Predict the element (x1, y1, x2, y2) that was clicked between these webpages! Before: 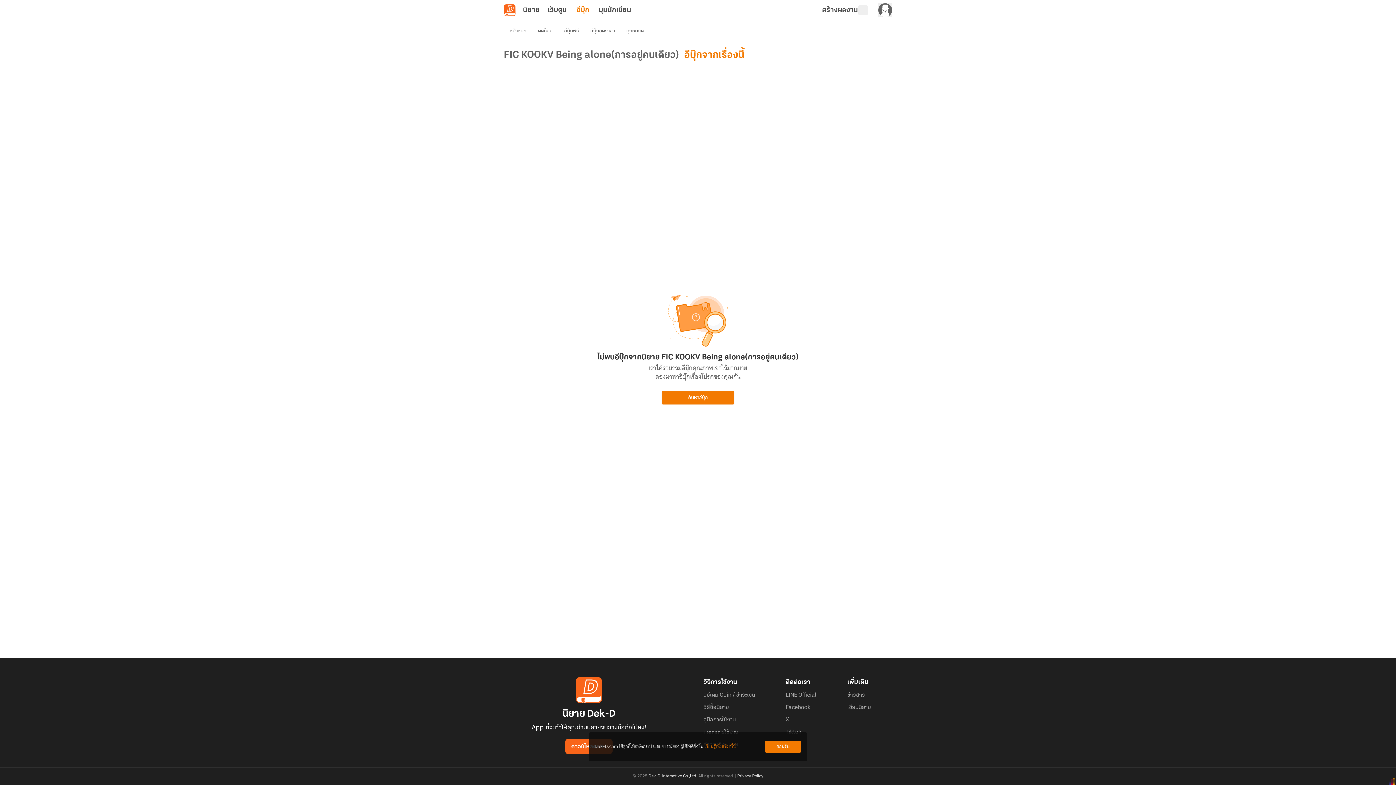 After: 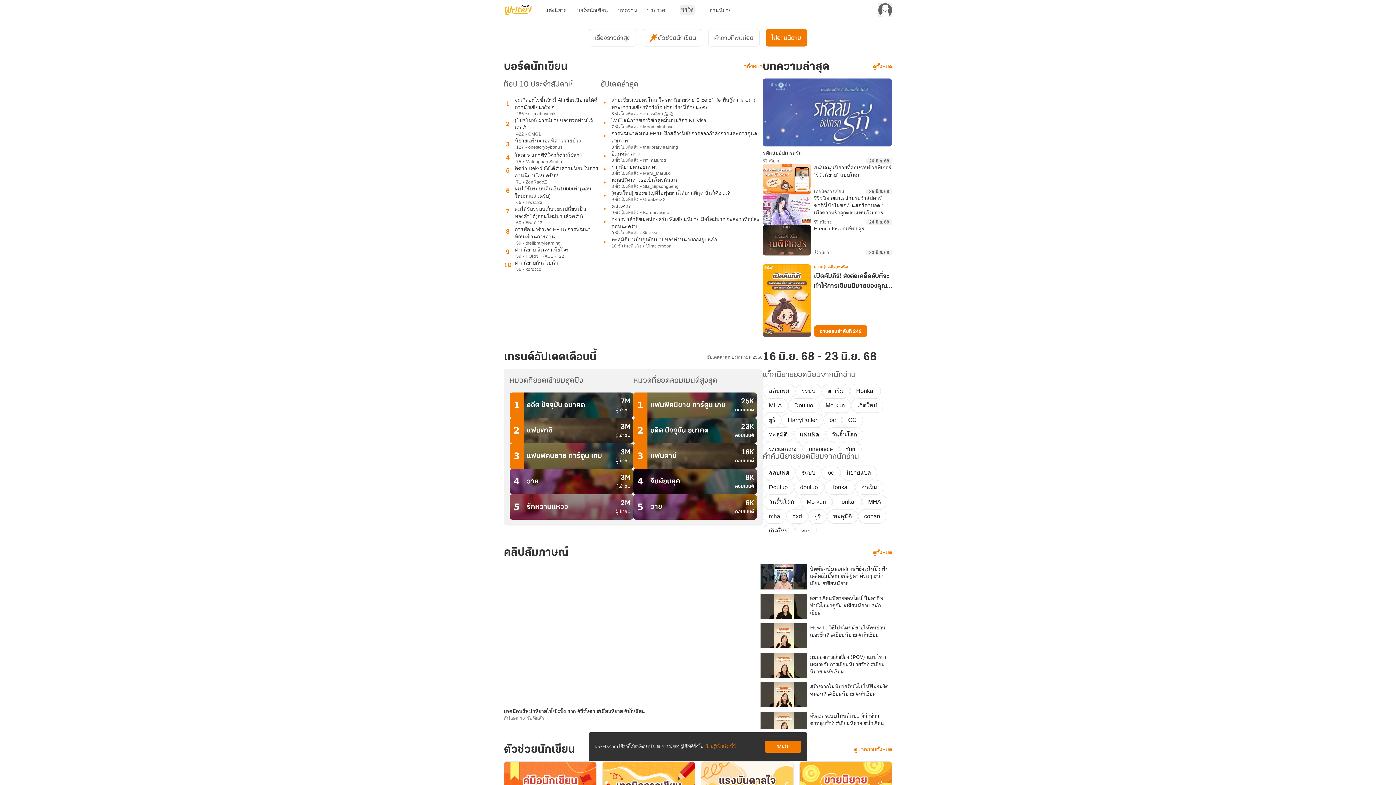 Action: label: มุมนักเขียน bbox: (598, 4, 631, 16)